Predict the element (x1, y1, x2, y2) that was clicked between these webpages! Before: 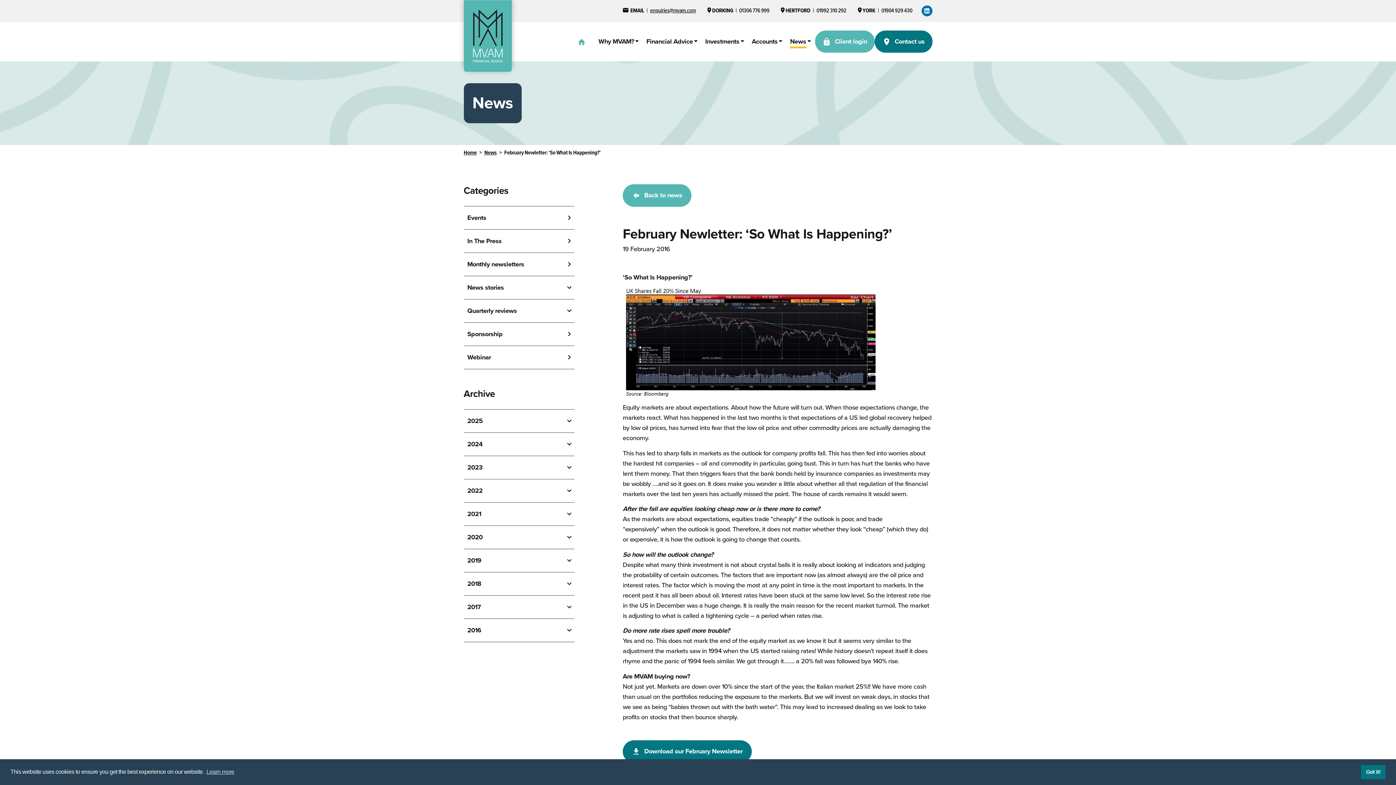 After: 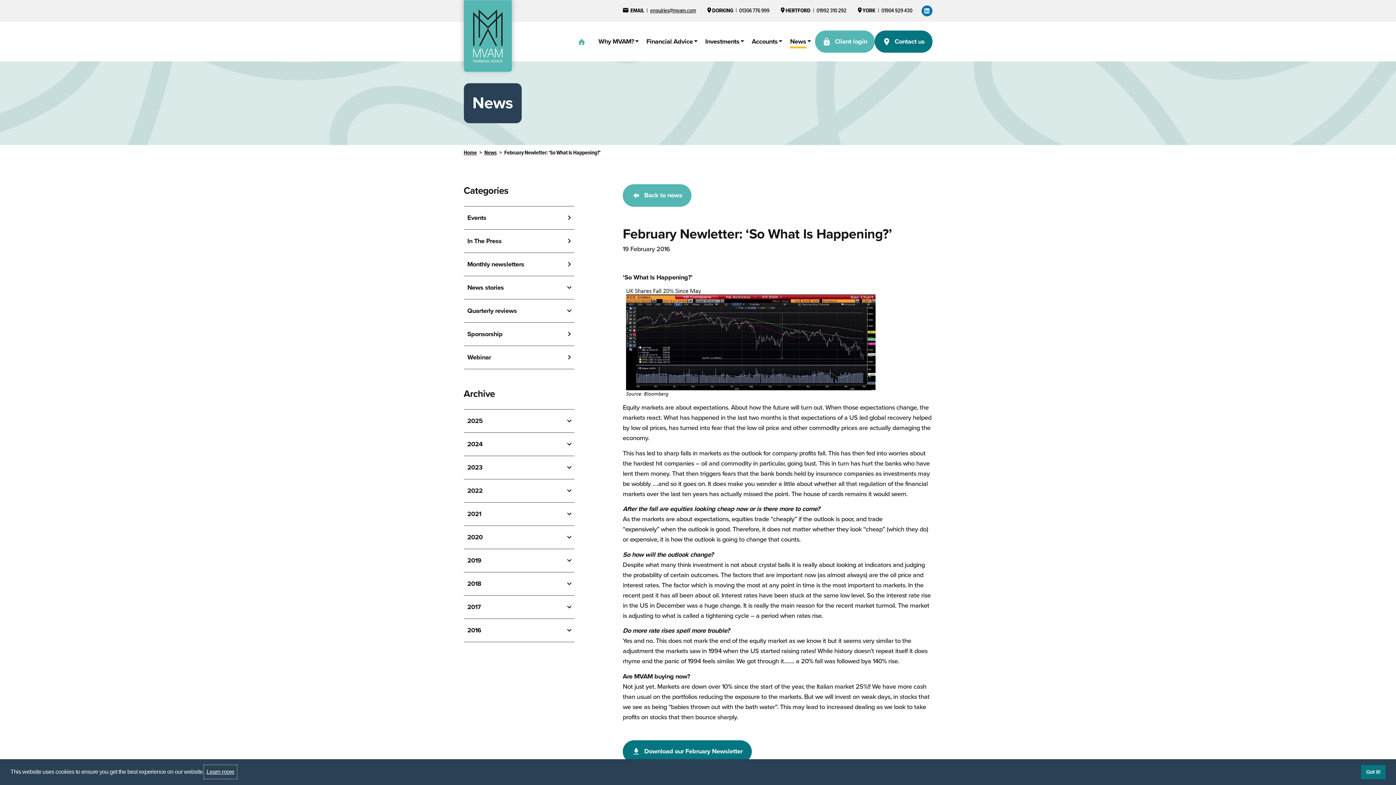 Action: bbox: (205, 766, 235, 777) label: learn more about cookies